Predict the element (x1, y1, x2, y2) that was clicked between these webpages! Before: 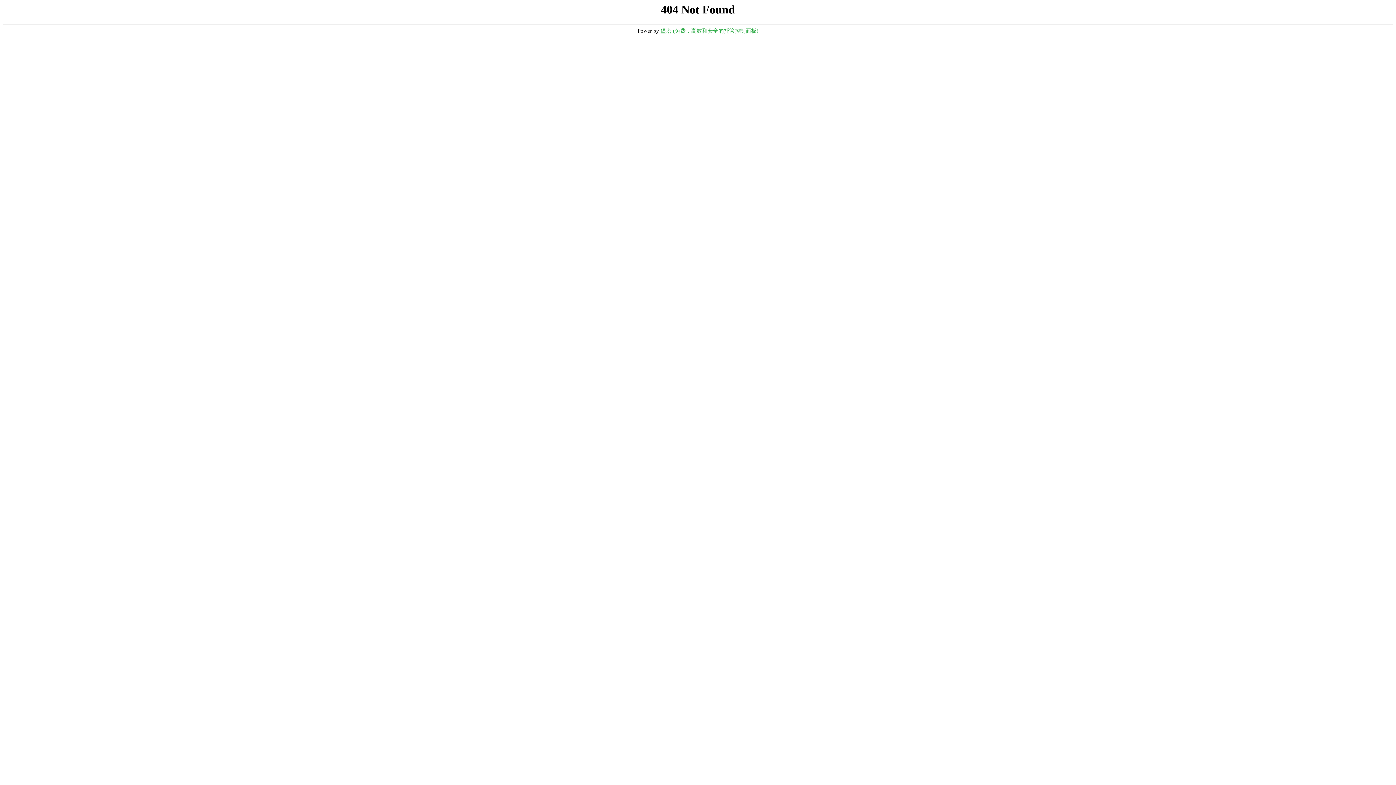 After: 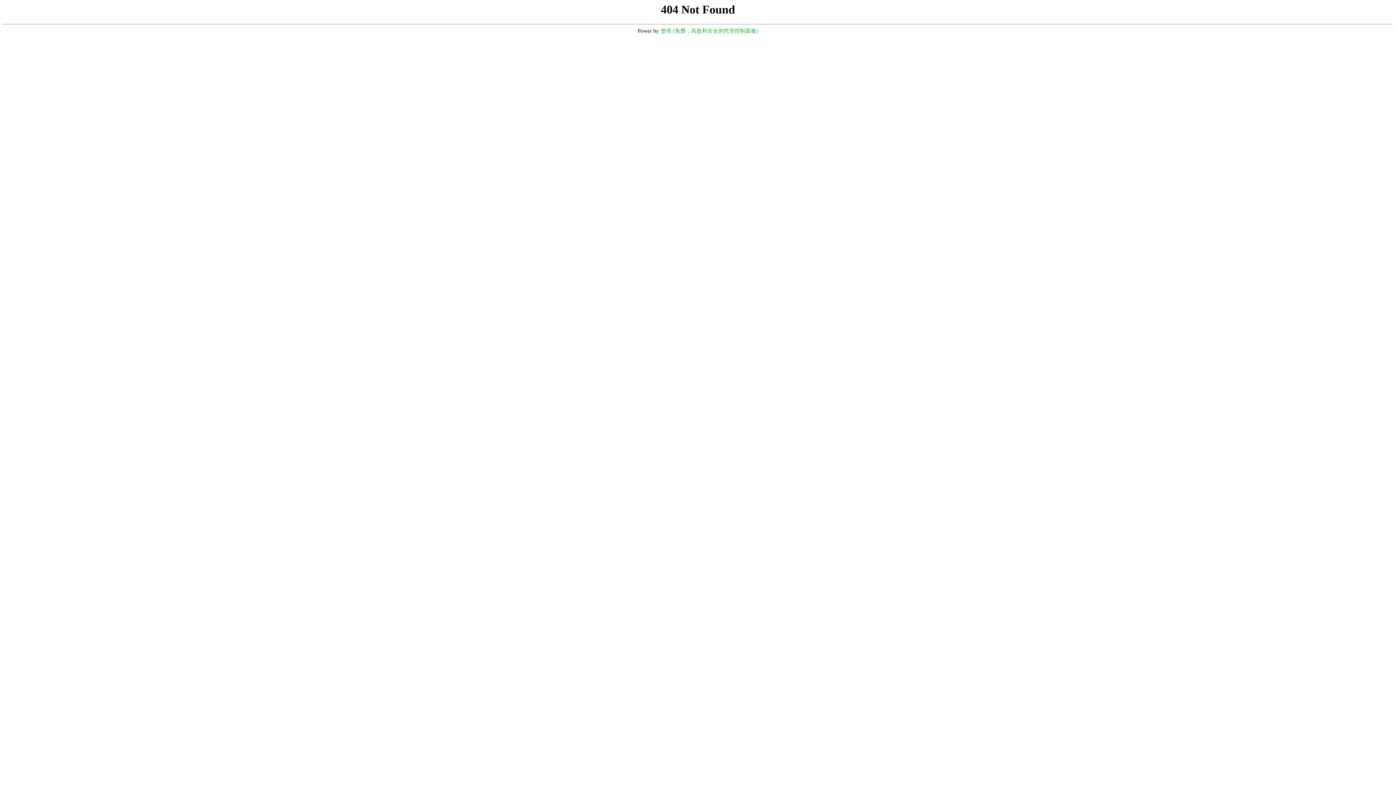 Action: label: 堡塔 (免费，高效和安全的托管控制面板) bbox: (660, 28, 758, 33)